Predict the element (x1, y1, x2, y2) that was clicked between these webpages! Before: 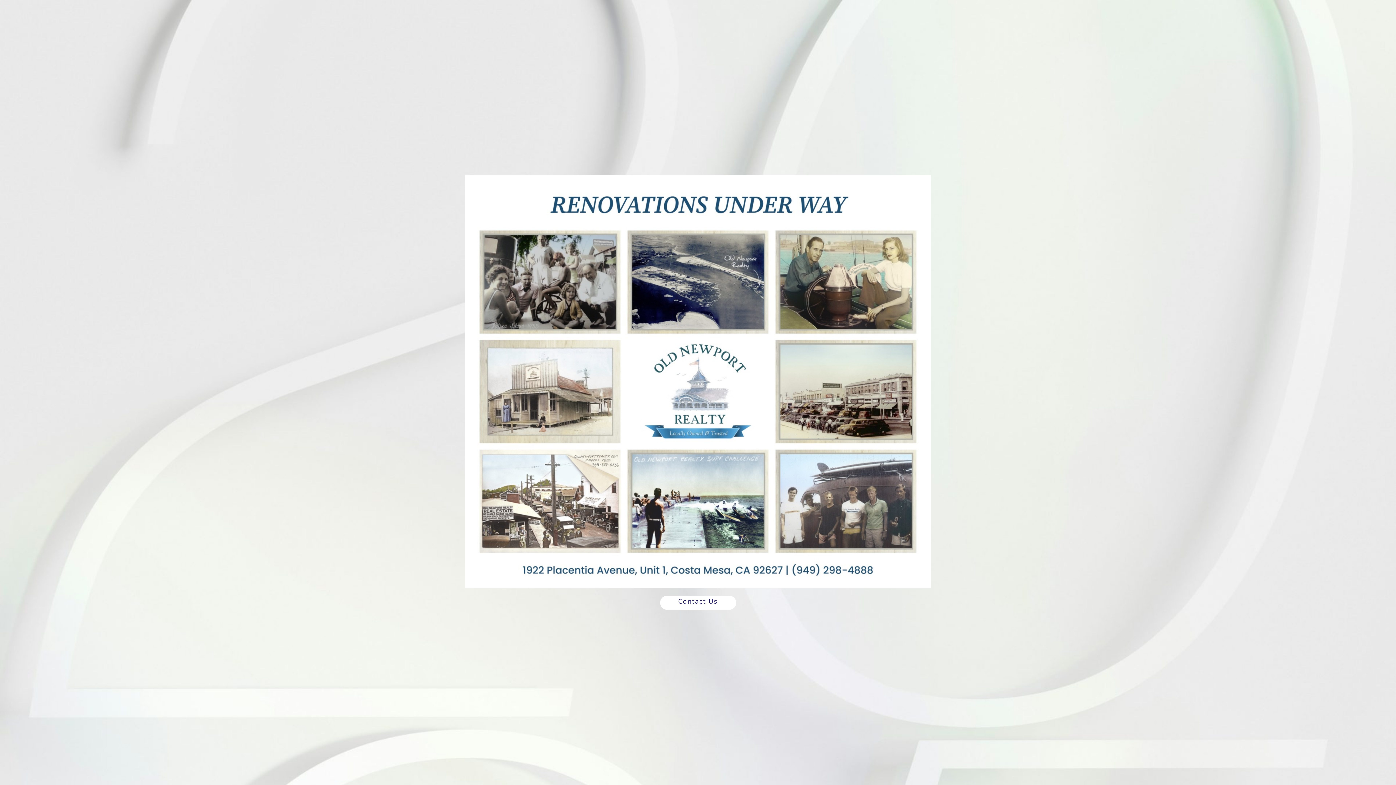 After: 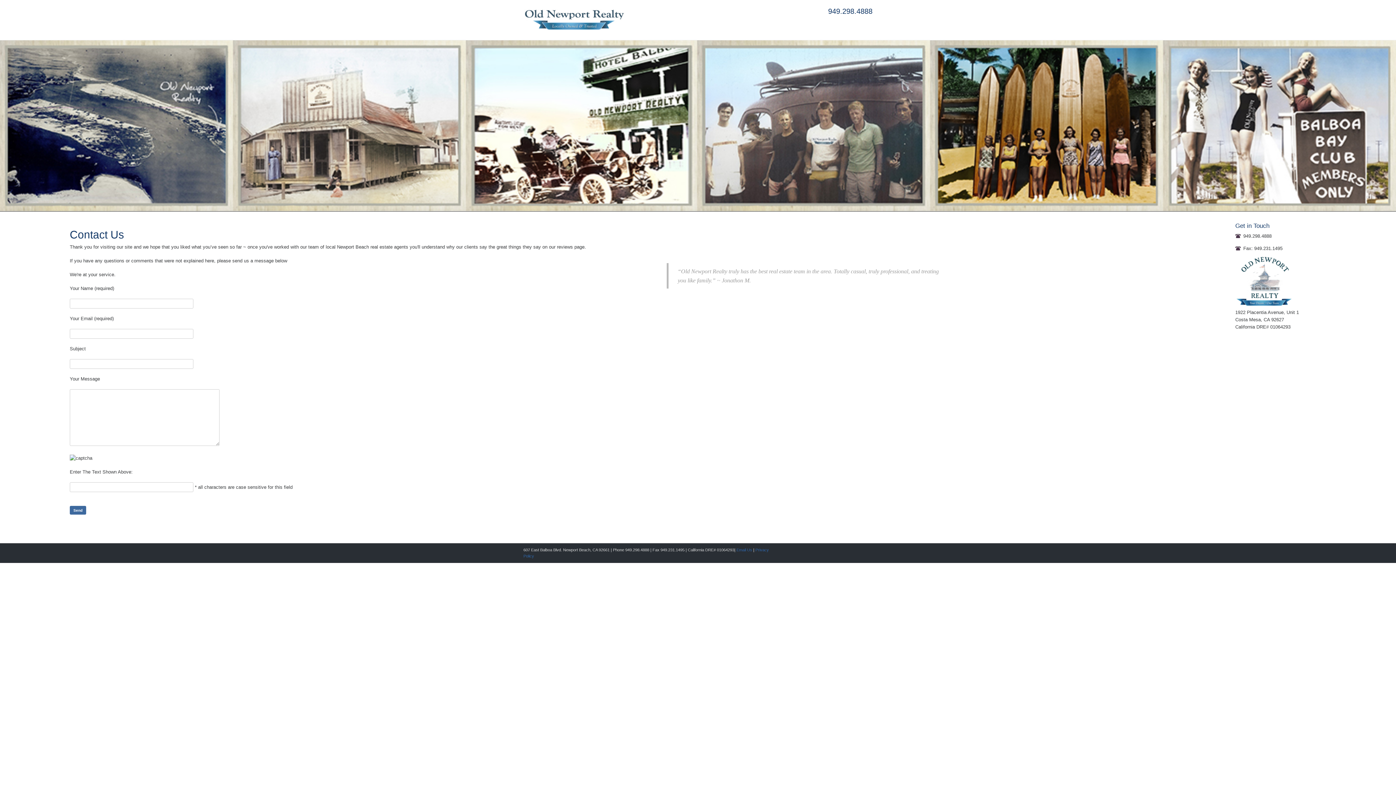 Action: label: Contact Us bbox: (660, 596, 736, 610)